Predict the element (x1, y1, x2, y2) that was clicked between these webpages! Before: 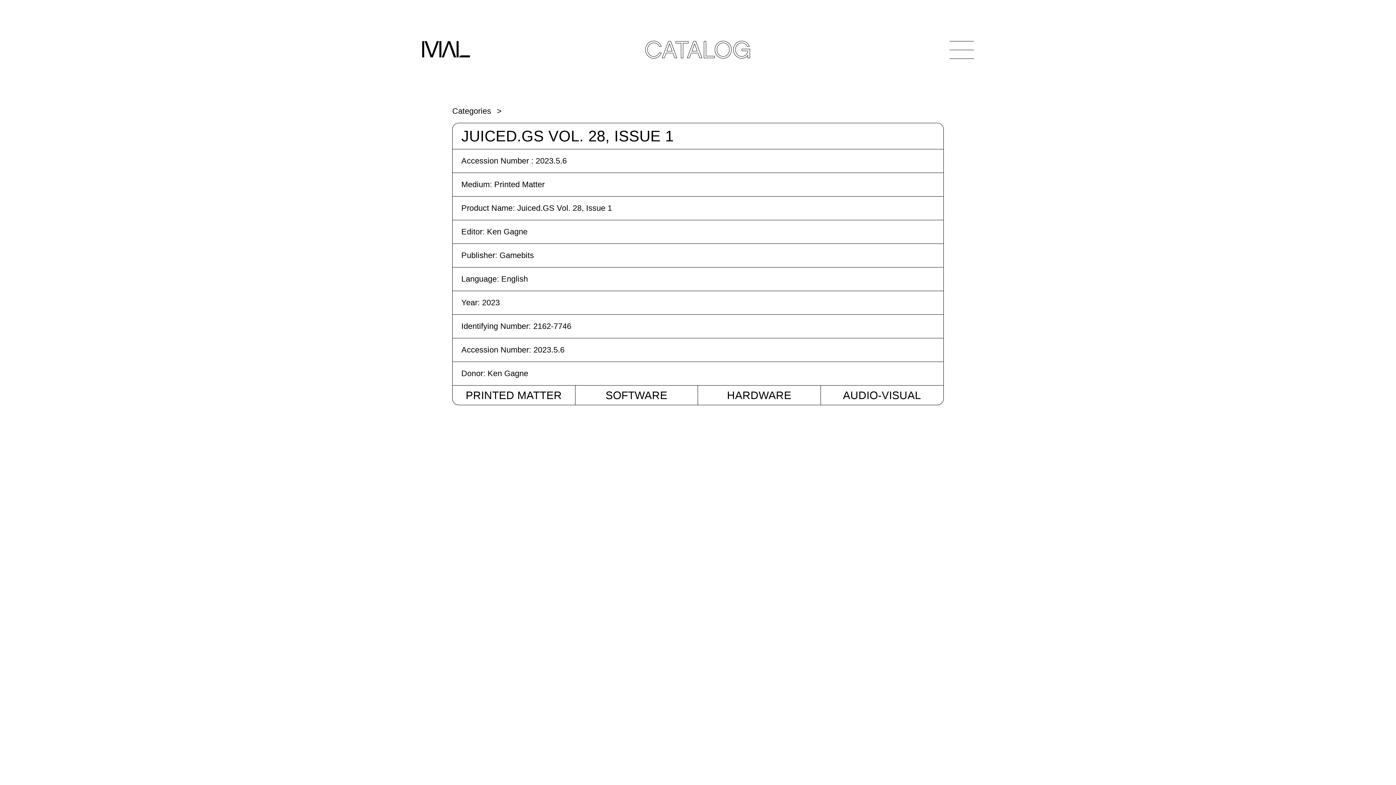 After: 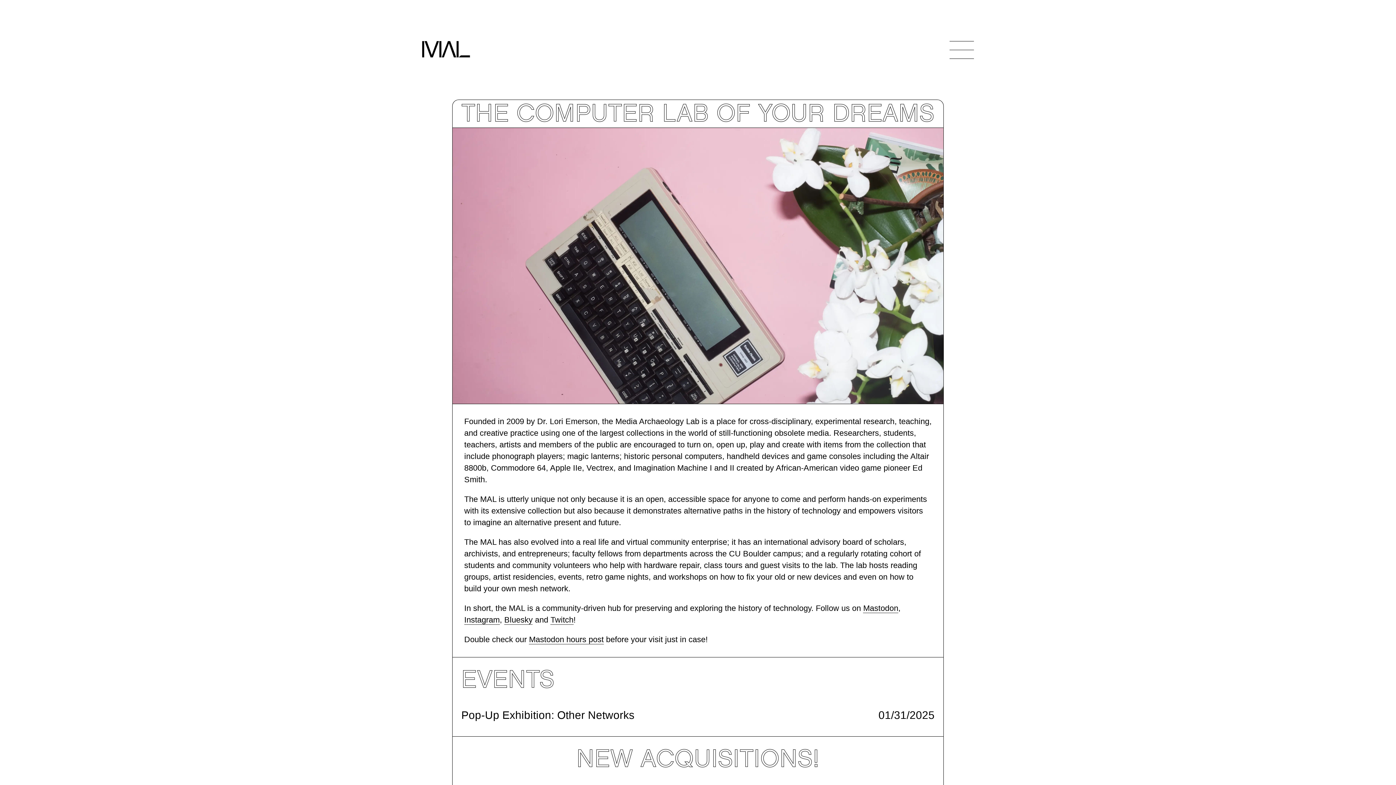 Action: bbox: (422, 32, 470, 67)